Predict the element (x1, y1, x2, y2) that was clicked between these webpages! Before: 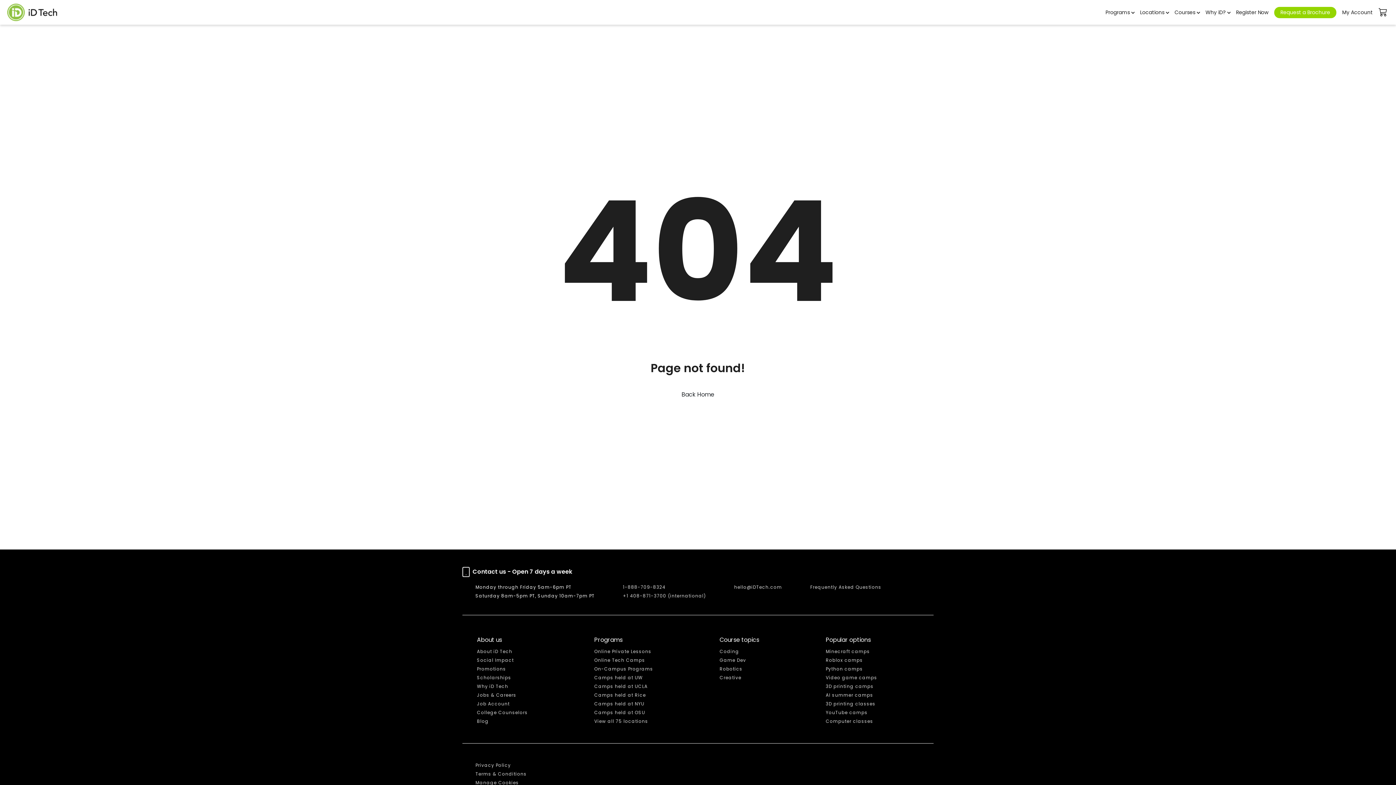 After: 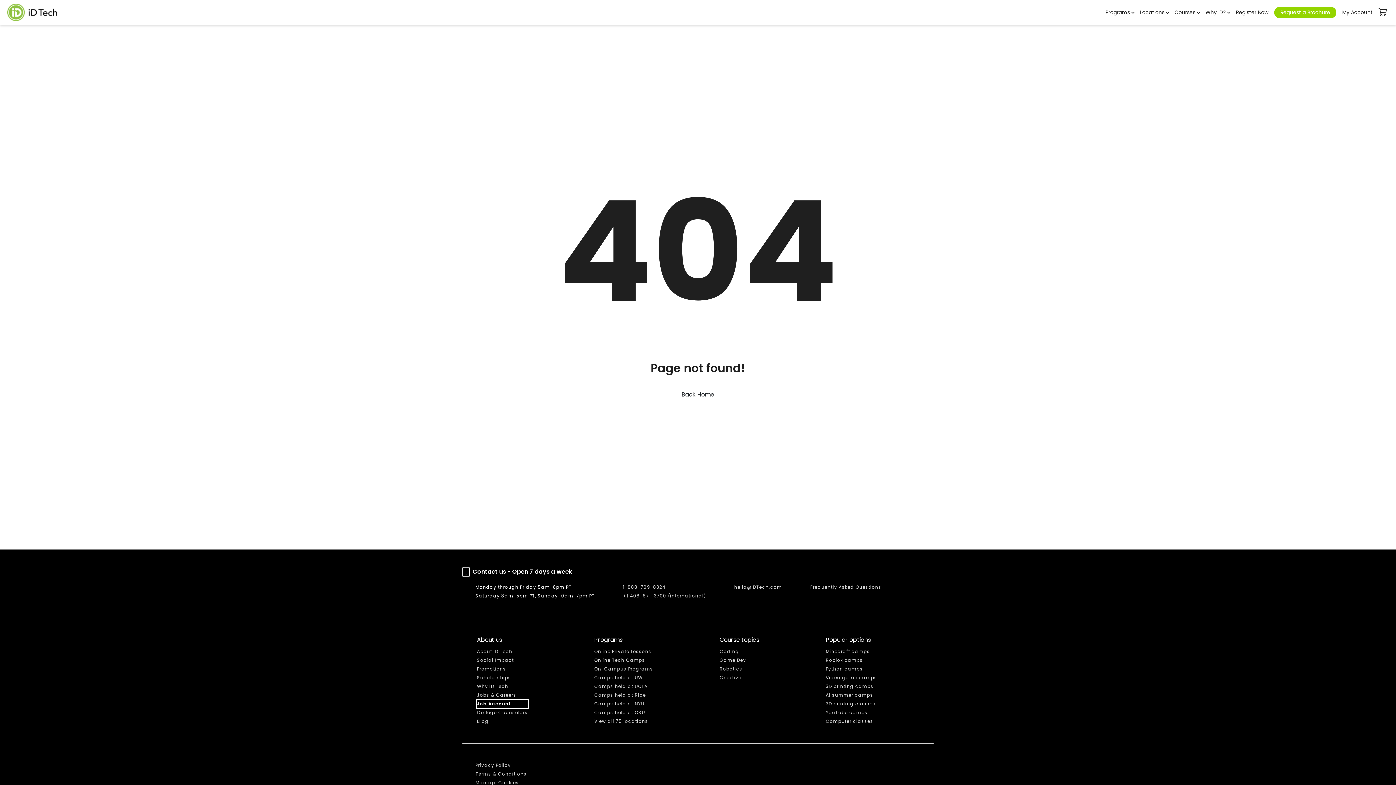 Action: bbox: (477, 700, 527, 708) label: Job Account